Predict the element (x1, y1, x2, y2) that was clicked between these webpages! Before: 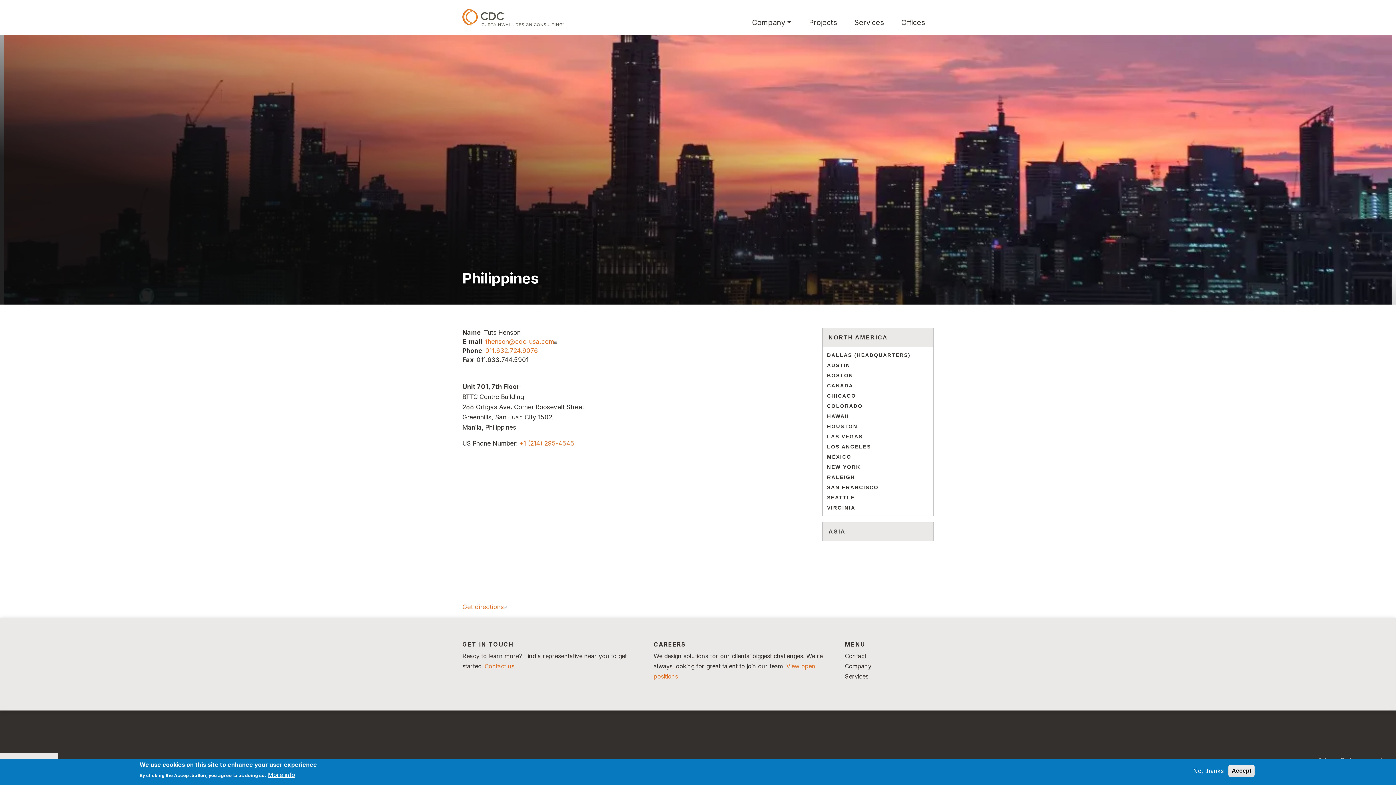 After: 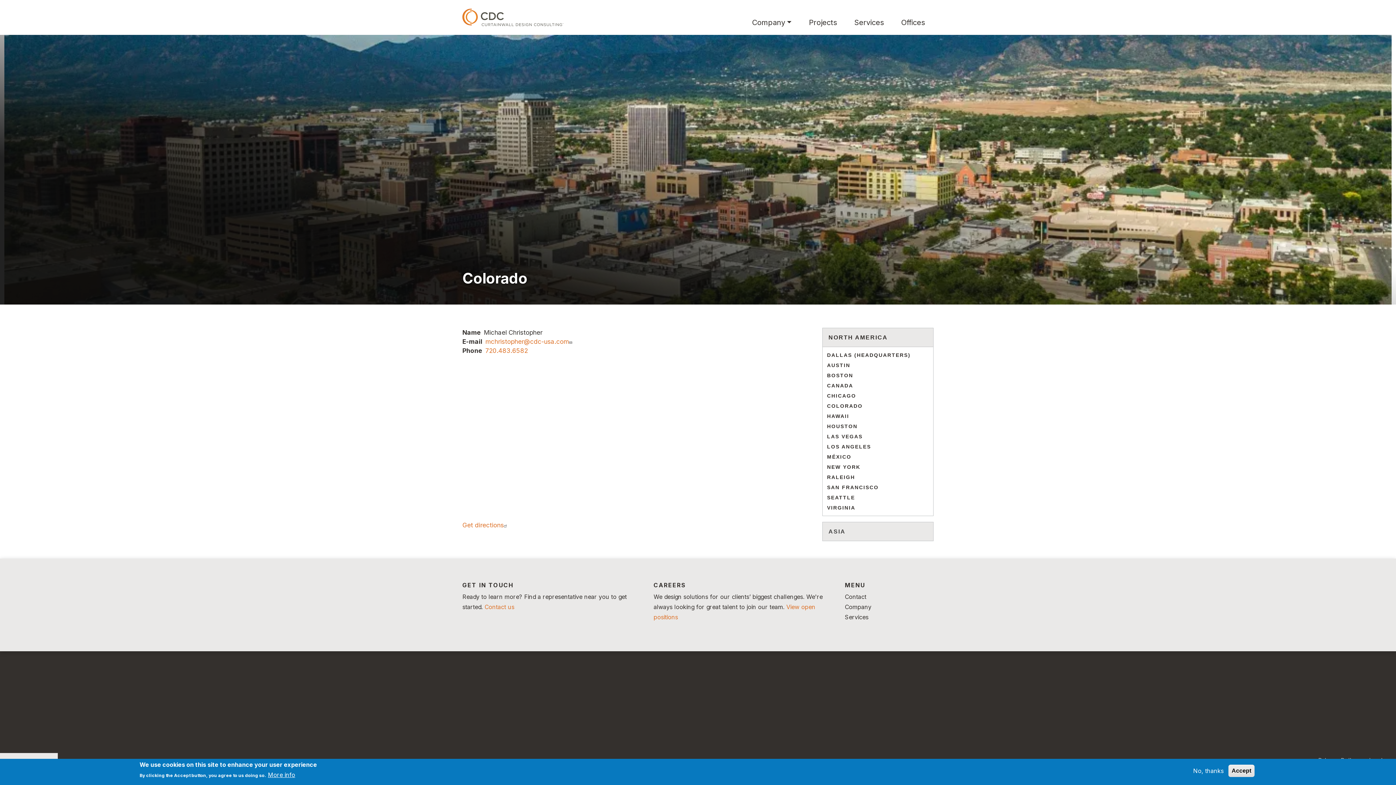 Action: bbox: (827, 402, 862, 409) label: COLORADO